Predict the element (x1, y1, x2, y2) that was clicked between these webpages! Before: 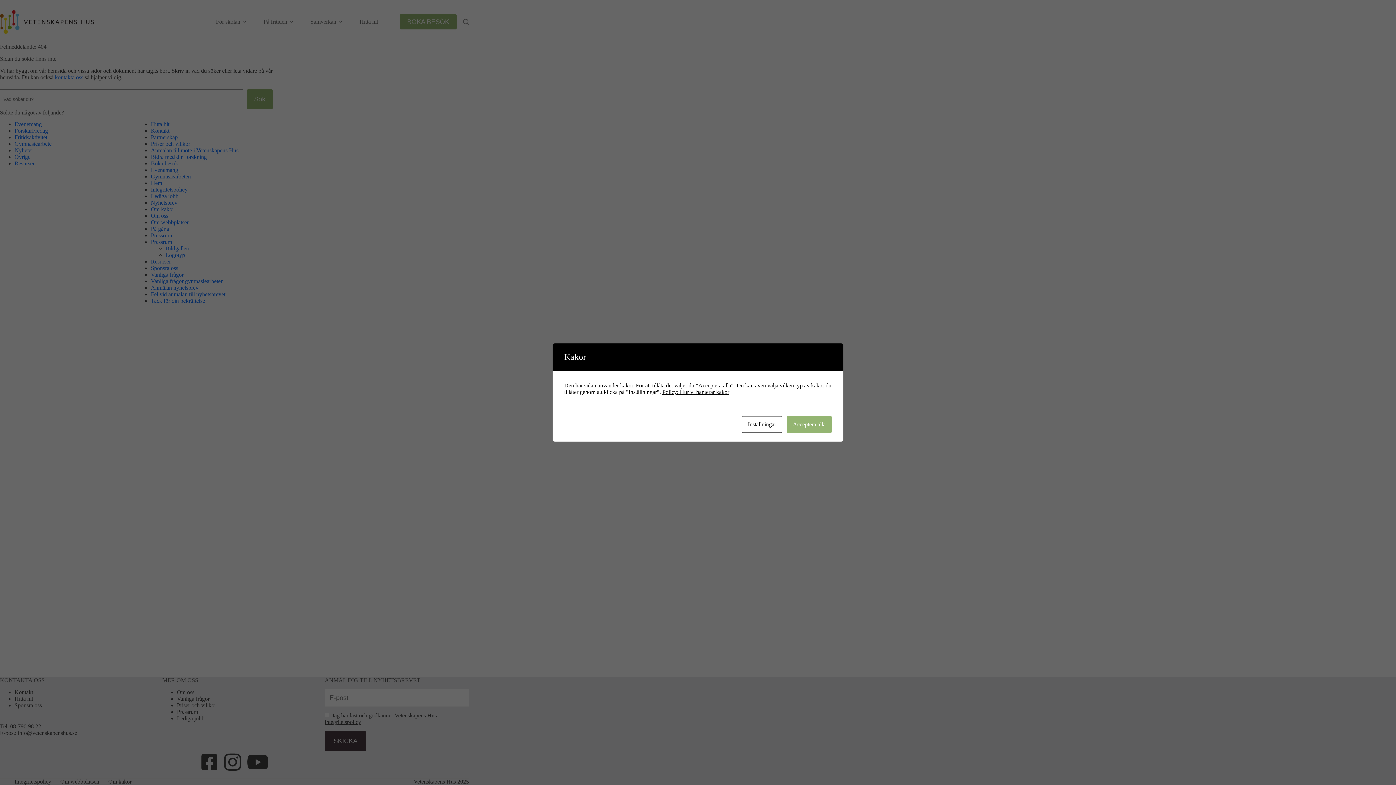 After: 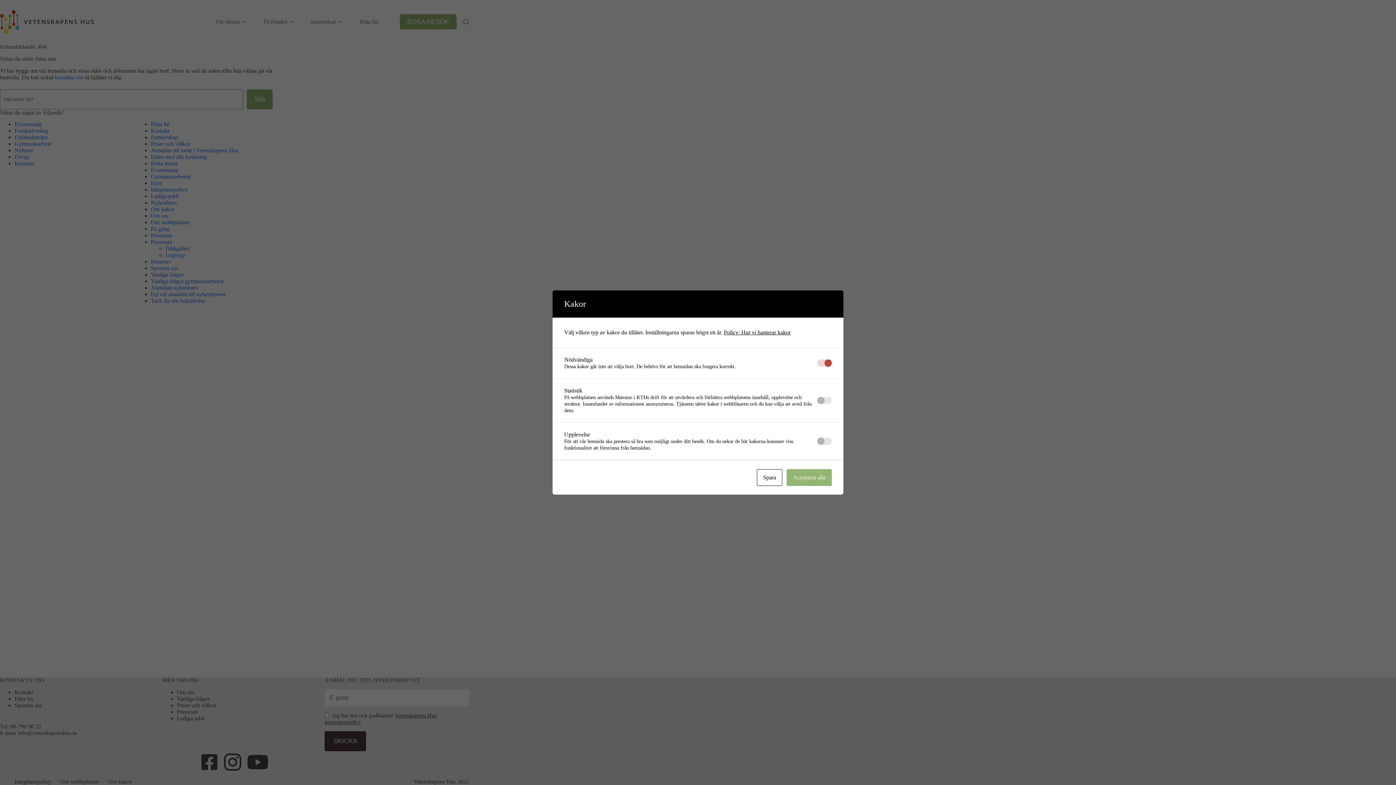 Action: label: Inställningar bbox: (741, 416, 782, 433)